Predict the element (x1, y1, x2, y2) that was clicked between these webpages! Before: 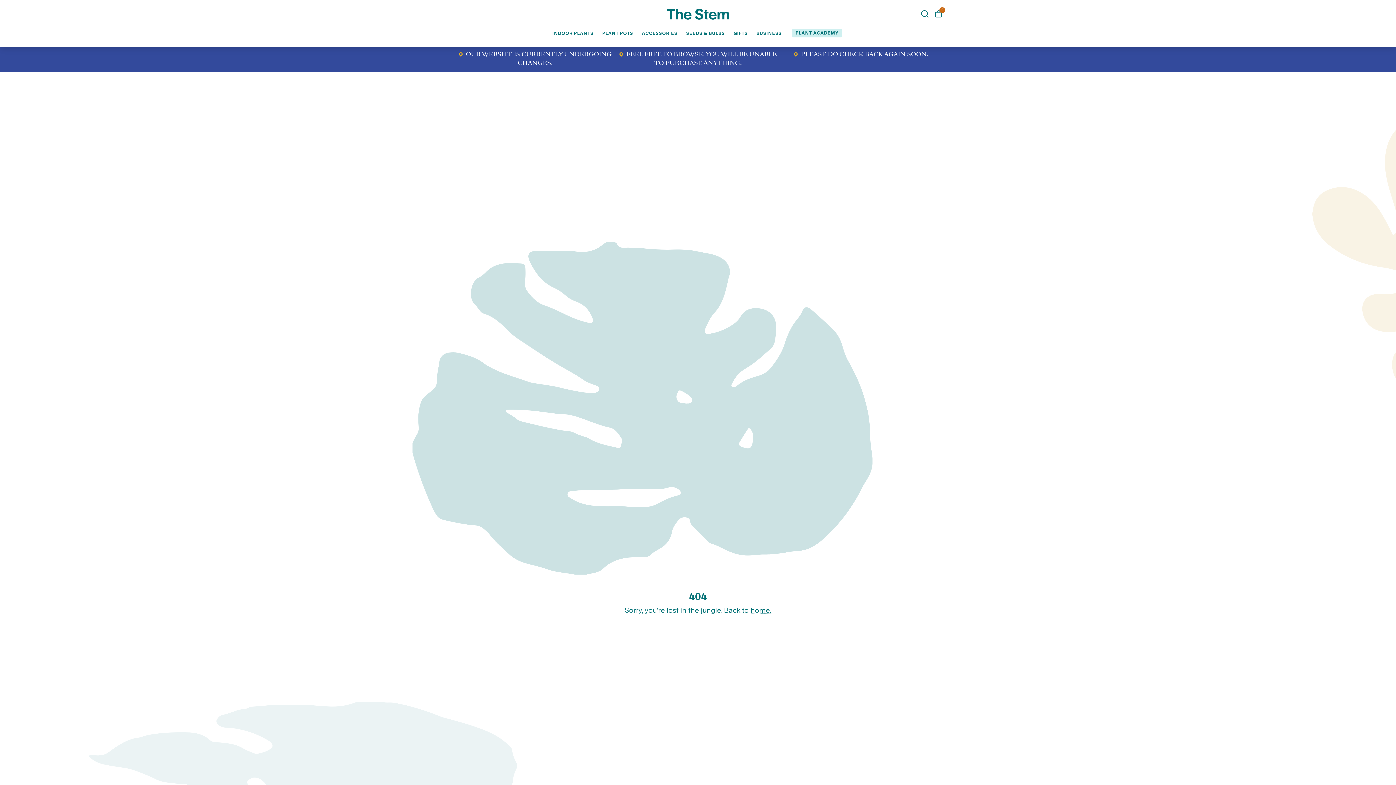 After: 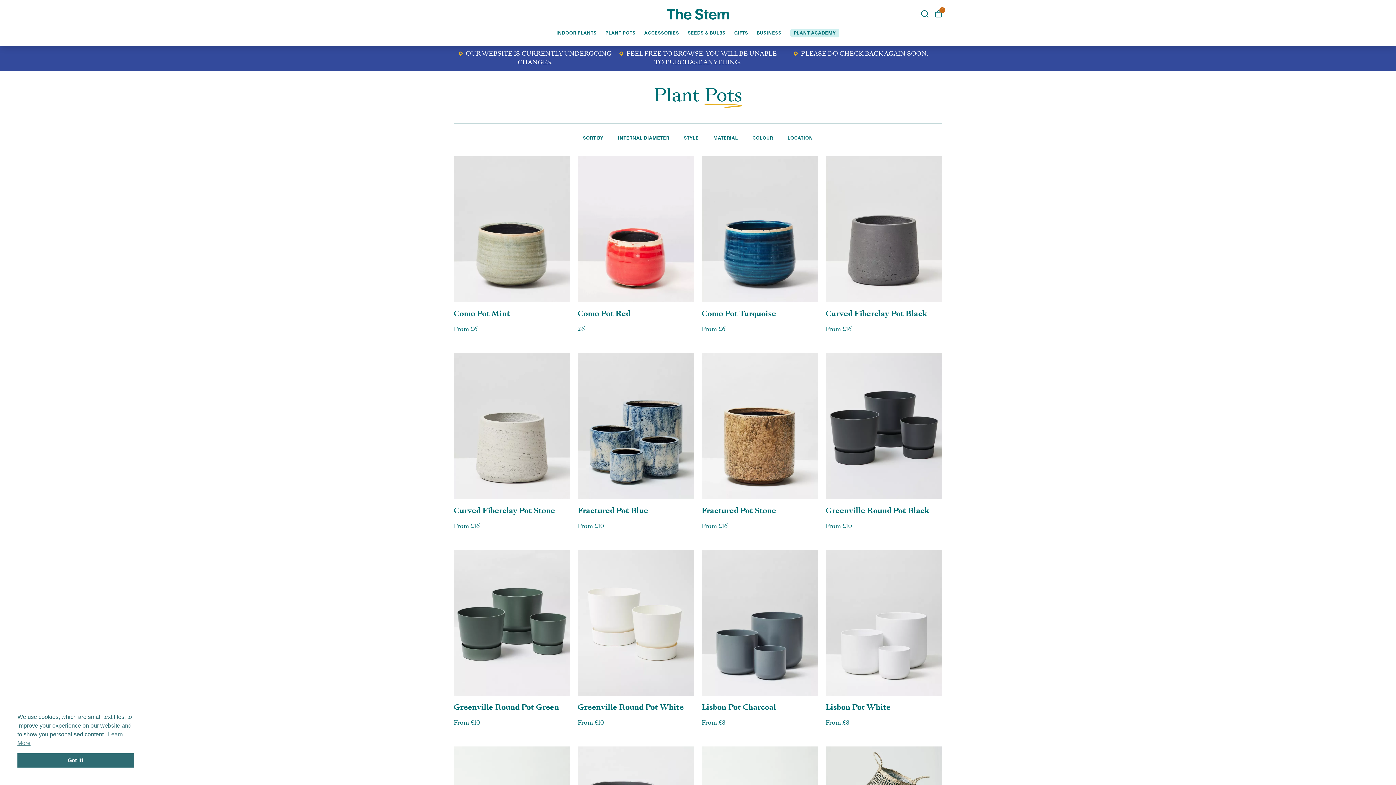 Action: label: PLANT POTS bbox: (602, 30, 633, 46)